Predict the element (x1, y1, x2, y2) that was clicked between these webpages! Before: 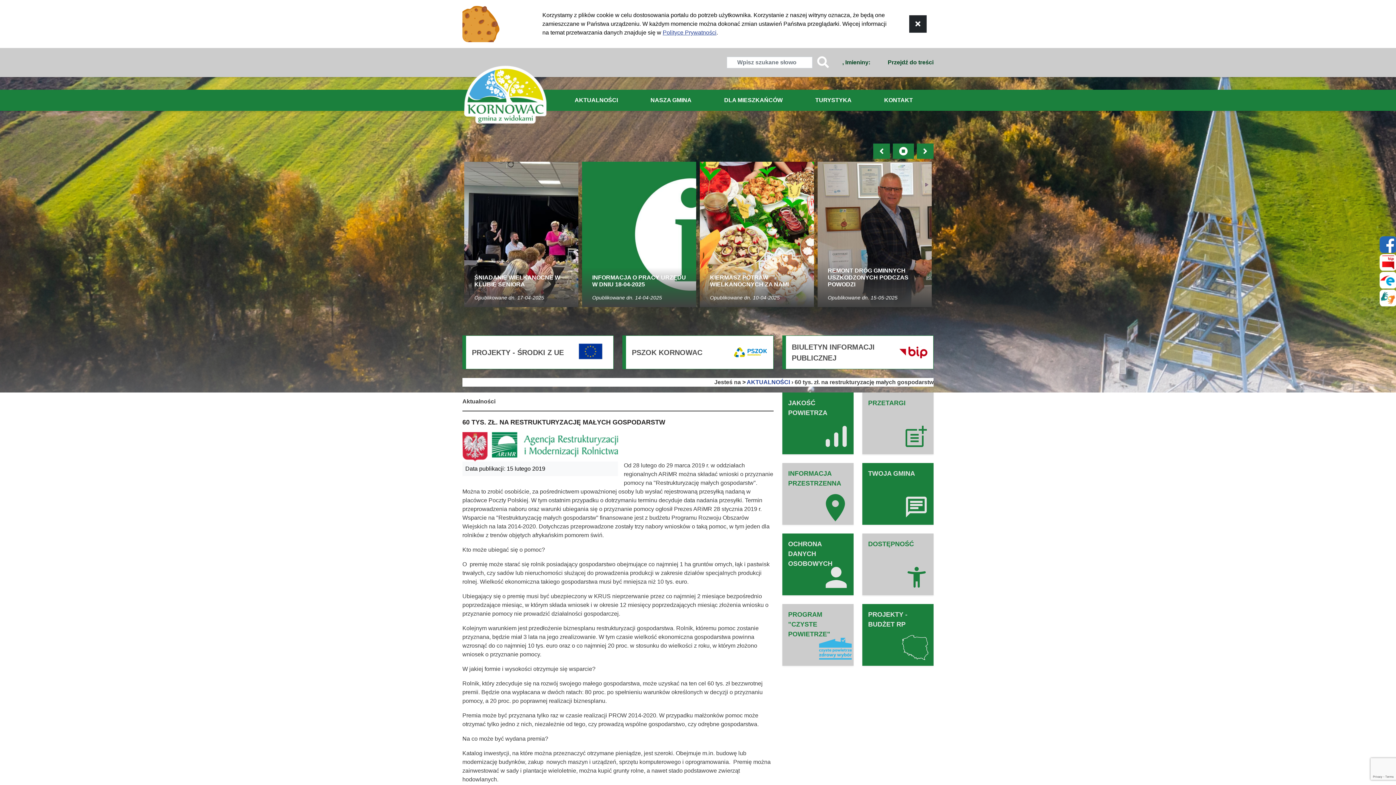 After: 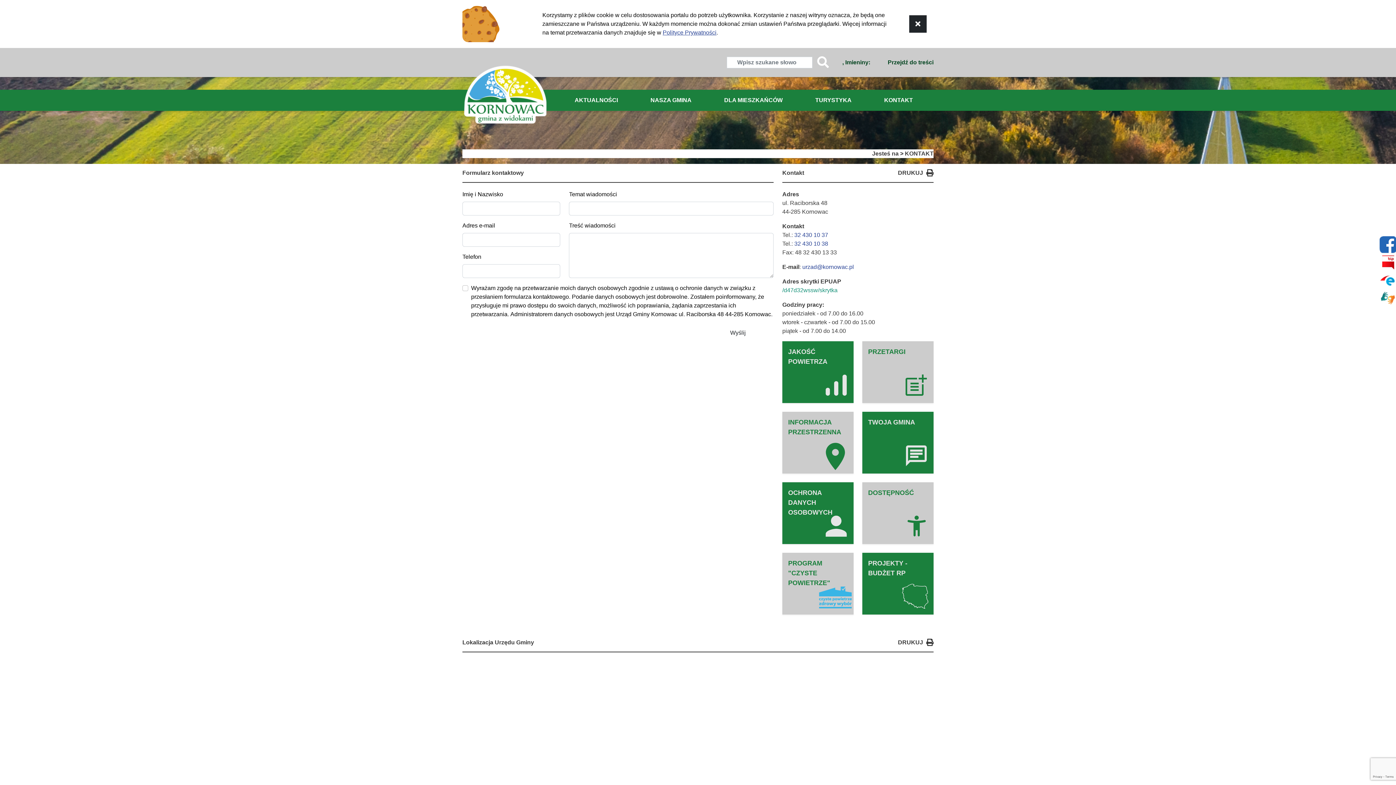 Action: label: KONTAKT bbox: (884, 89, 913, 110)